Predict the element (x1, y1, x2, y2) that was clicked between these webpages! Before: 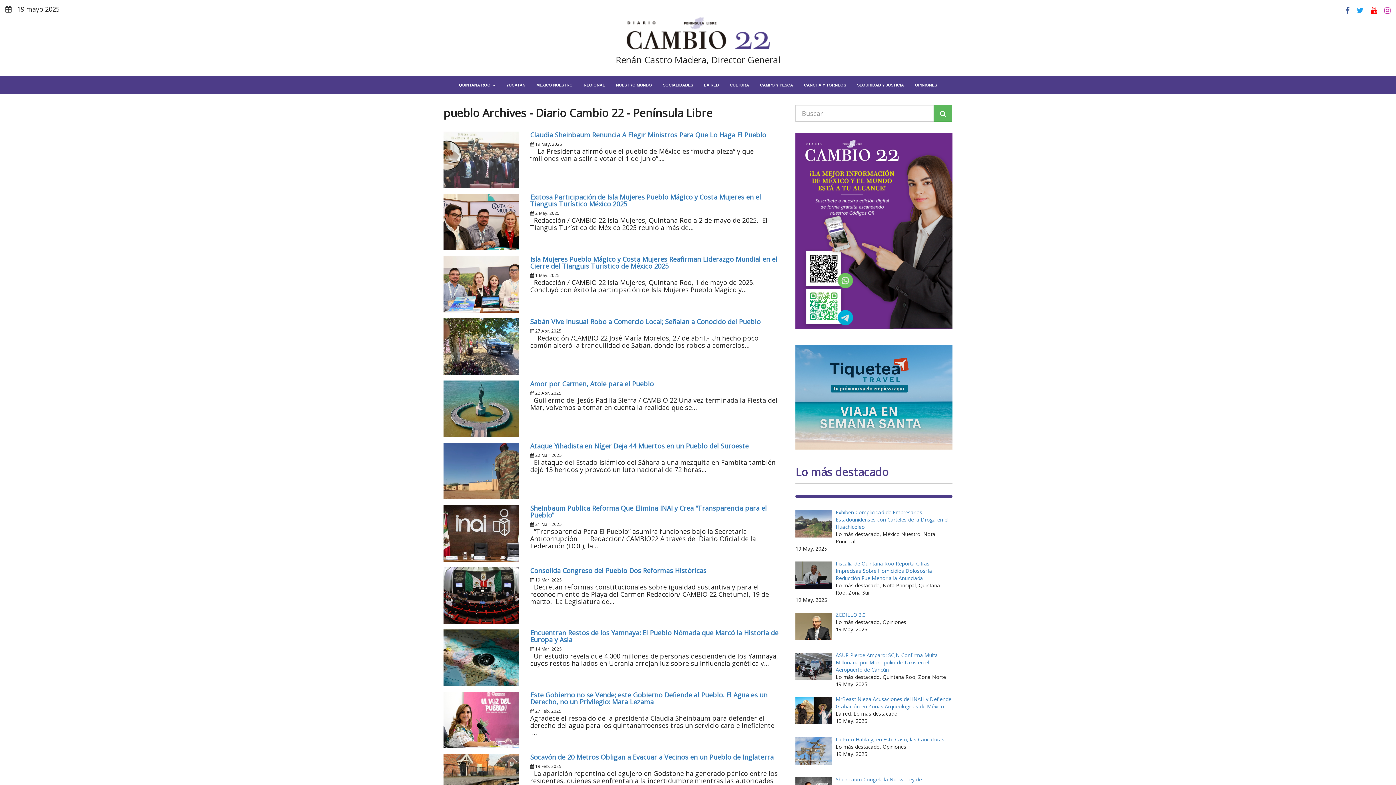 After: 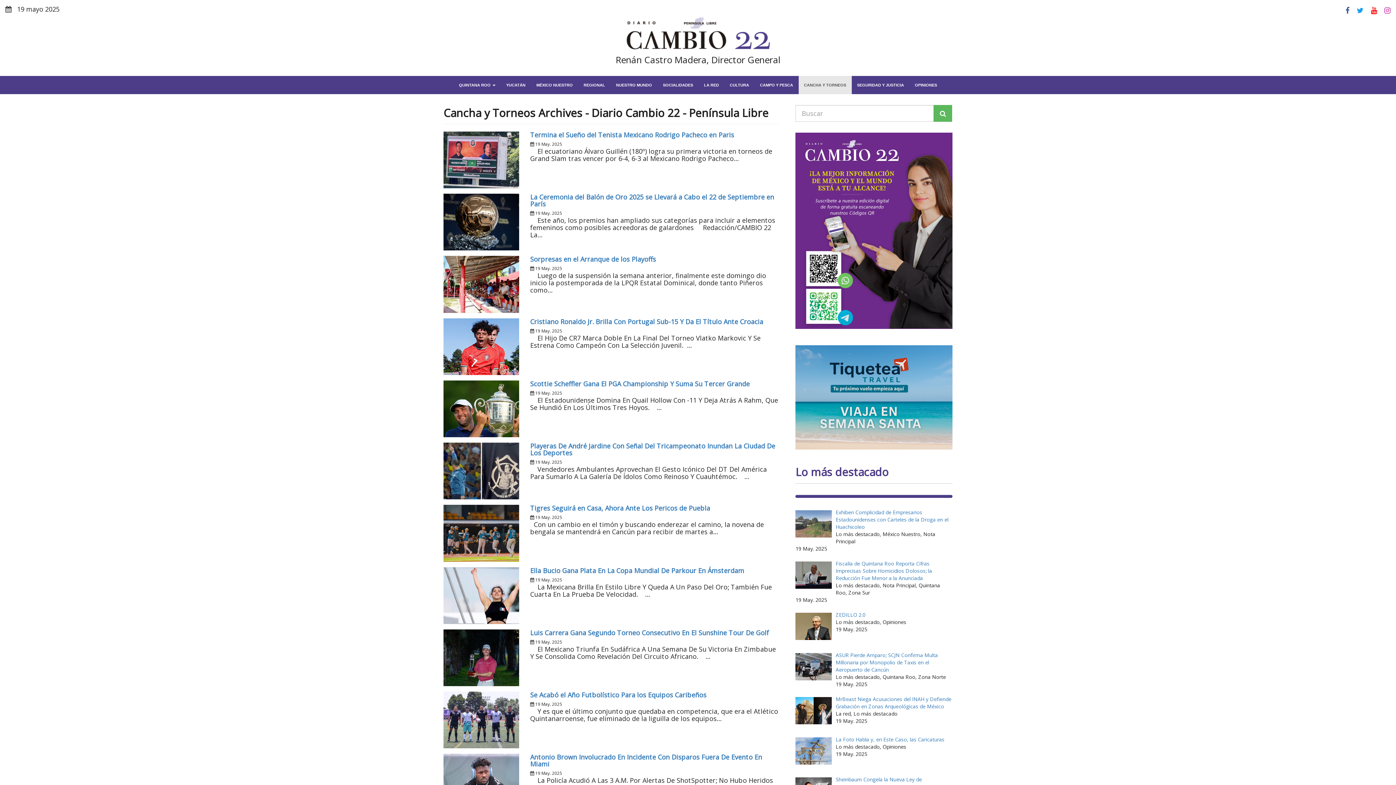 Action: bbox: (798, 76, 851, 94) label: CANCHA Y TORNEOS